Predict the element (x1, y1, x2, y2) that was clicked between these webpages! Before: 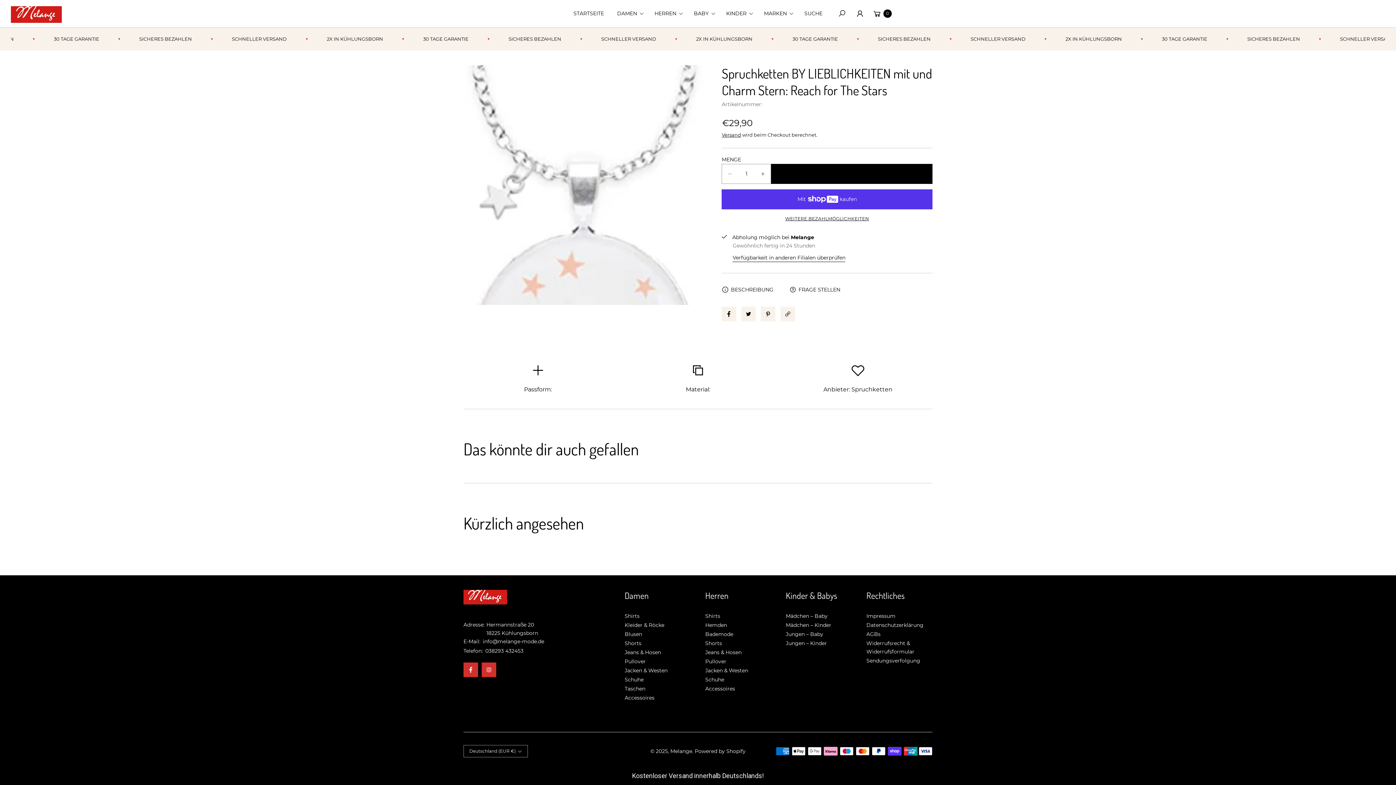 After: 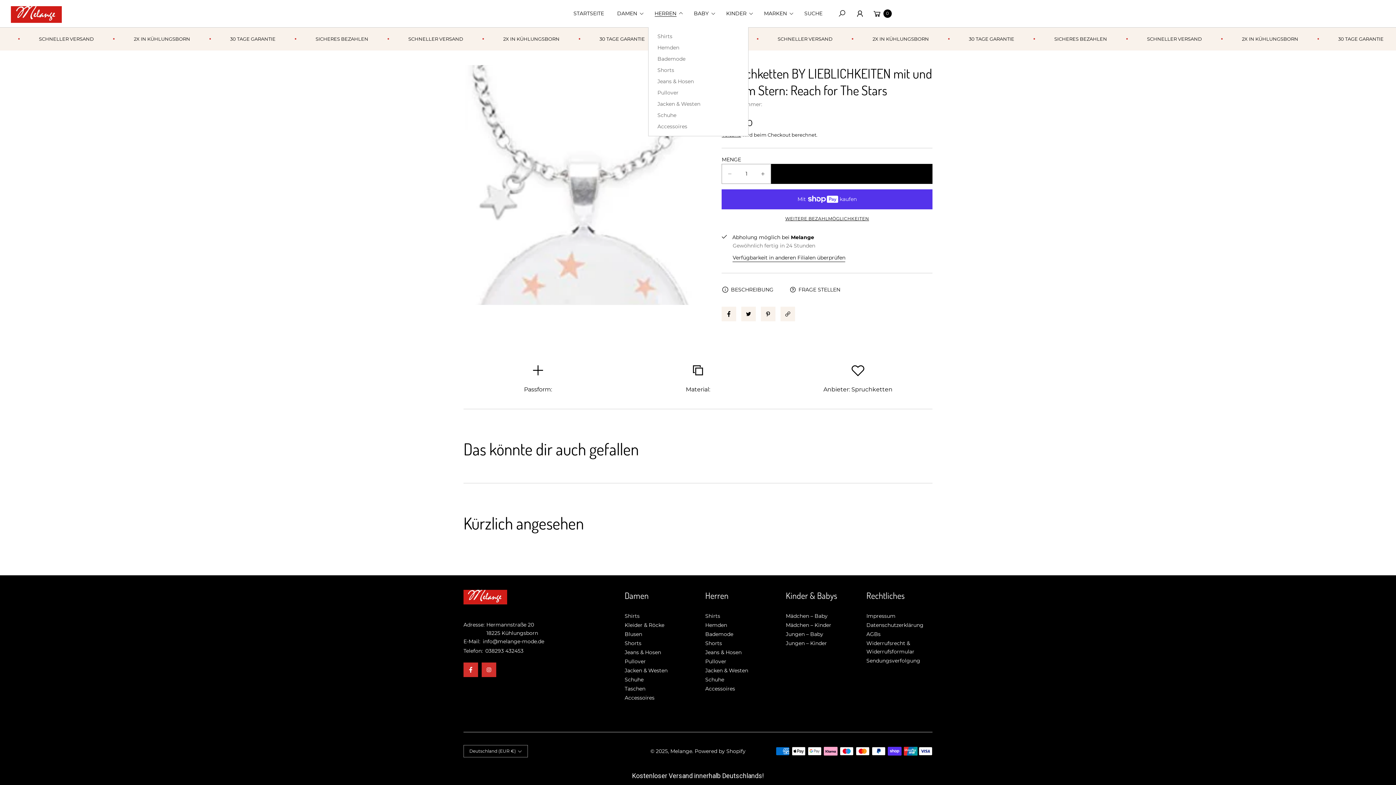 Action: label: Herren bbox: (648, 4, 687, 22)